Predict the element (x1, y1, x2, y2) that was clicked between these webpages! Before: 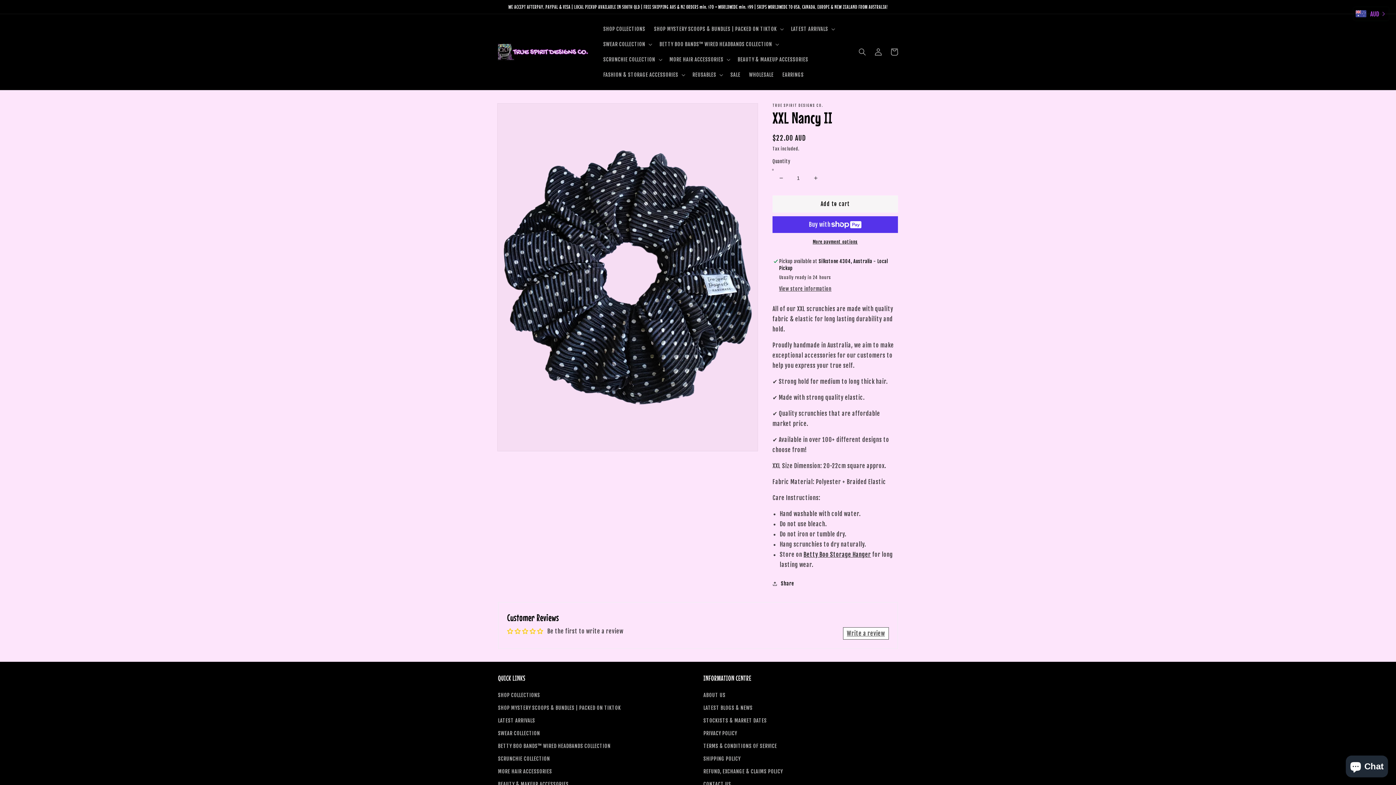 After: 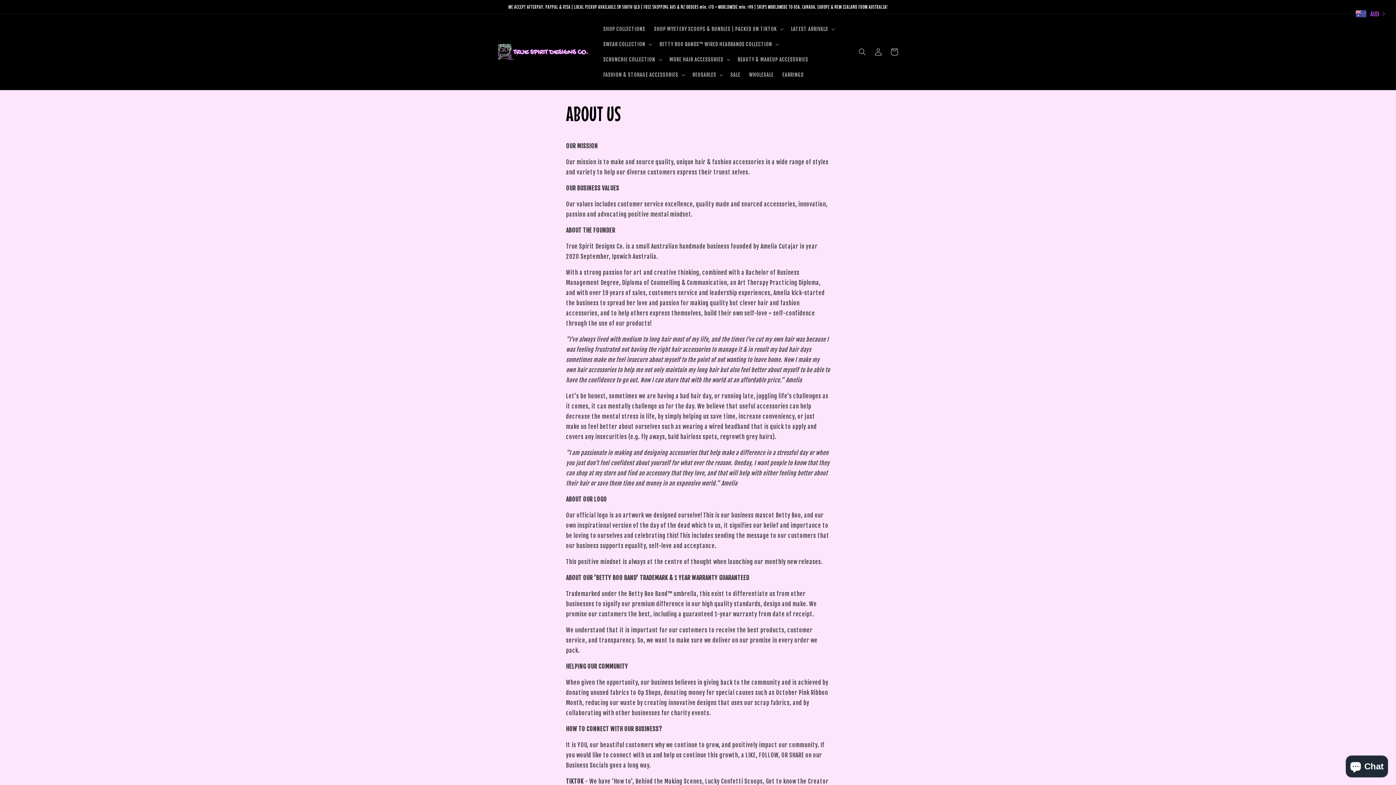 Action: bbox: (703, 690, 725, 701) label: ABOUT US